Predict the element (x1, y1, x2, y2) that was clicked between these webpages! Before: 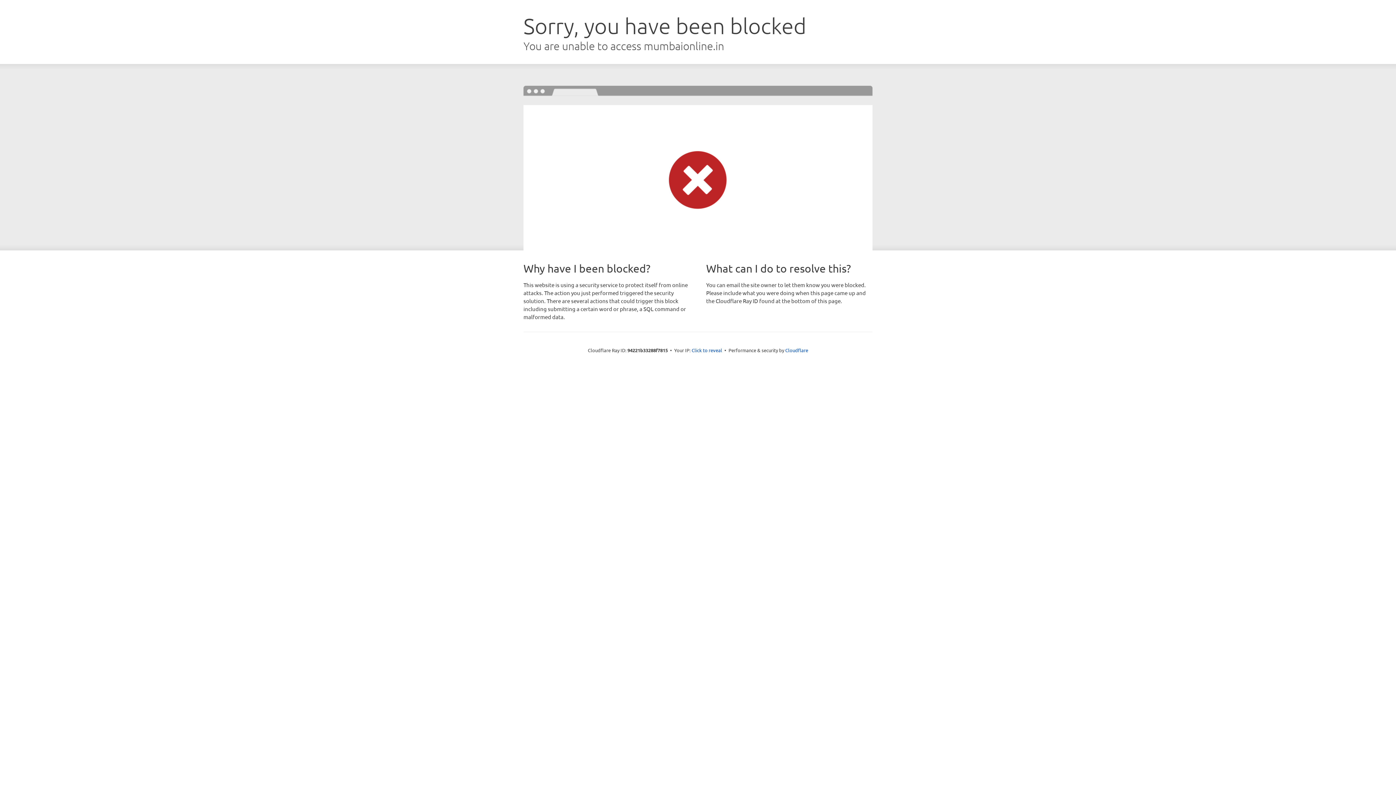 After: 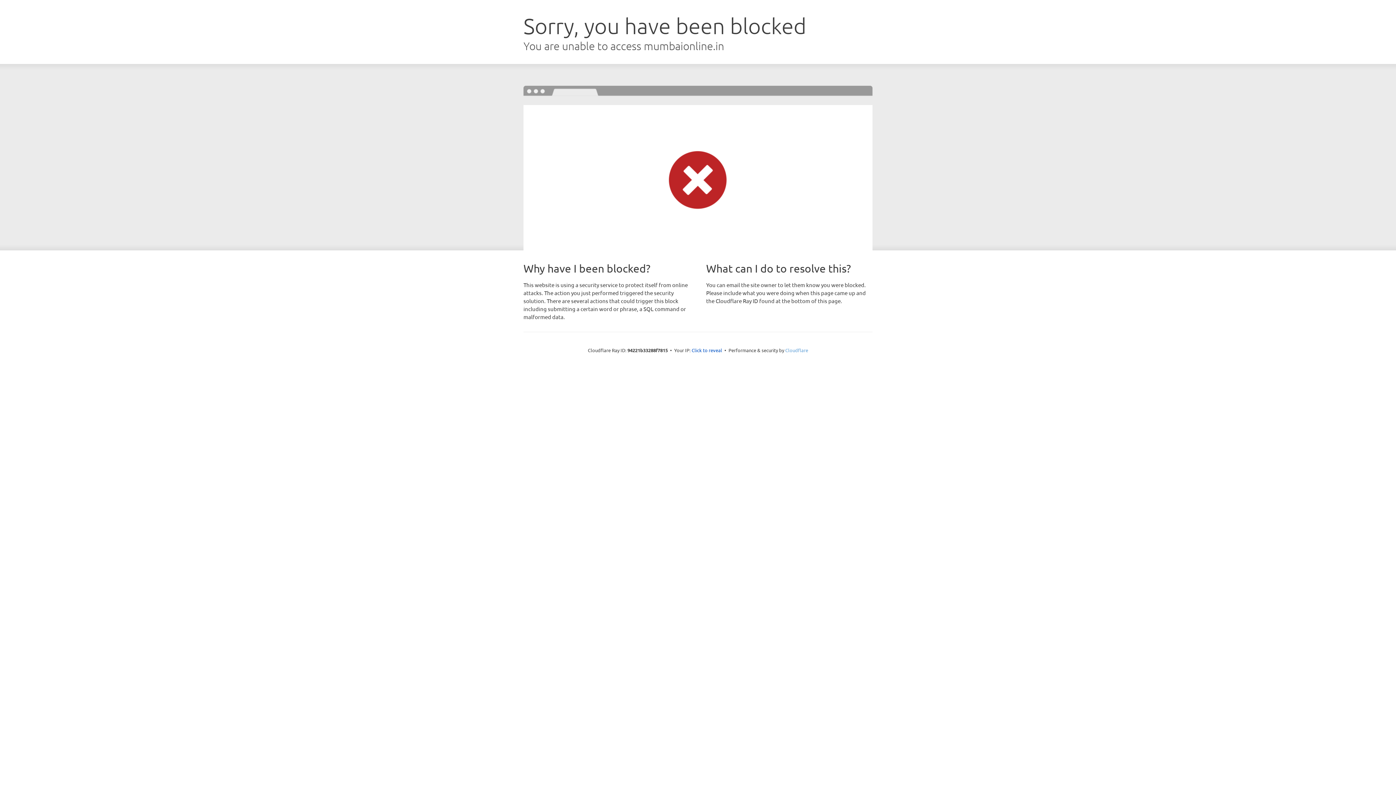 Action: bbox: (785, 347, 808, 353) label: Cloudflare